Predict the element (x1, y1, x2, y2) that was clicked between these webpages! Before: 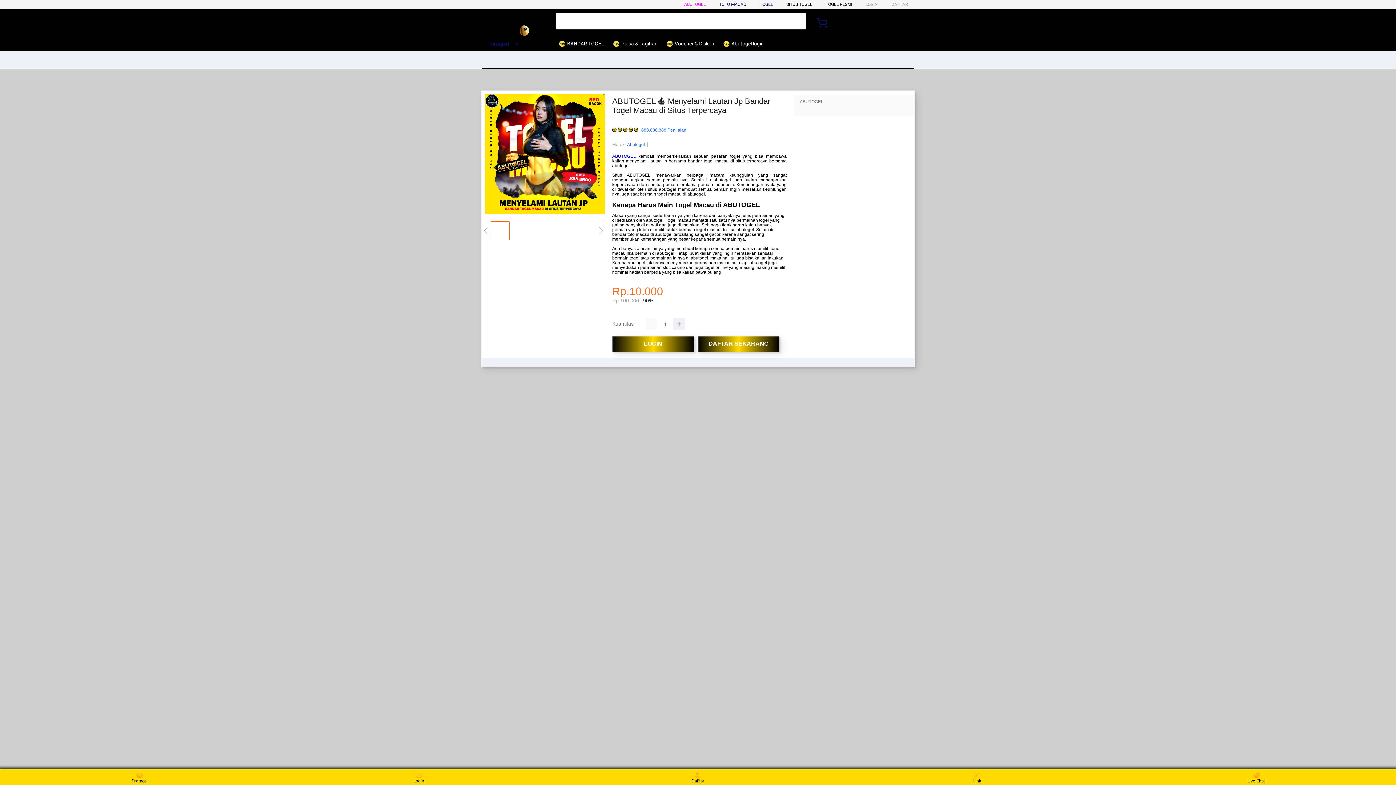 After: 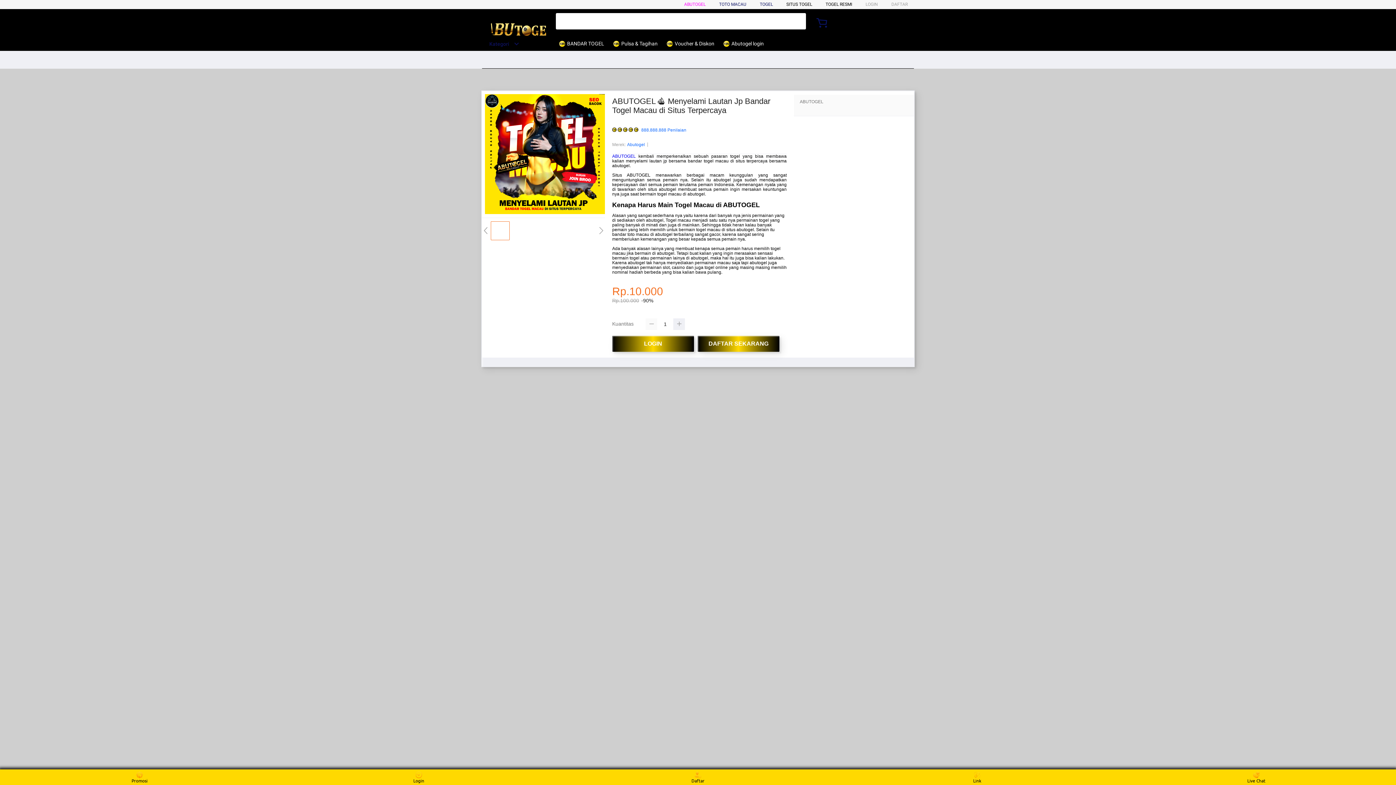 Action: bbox: (645, 318, 657, 330)